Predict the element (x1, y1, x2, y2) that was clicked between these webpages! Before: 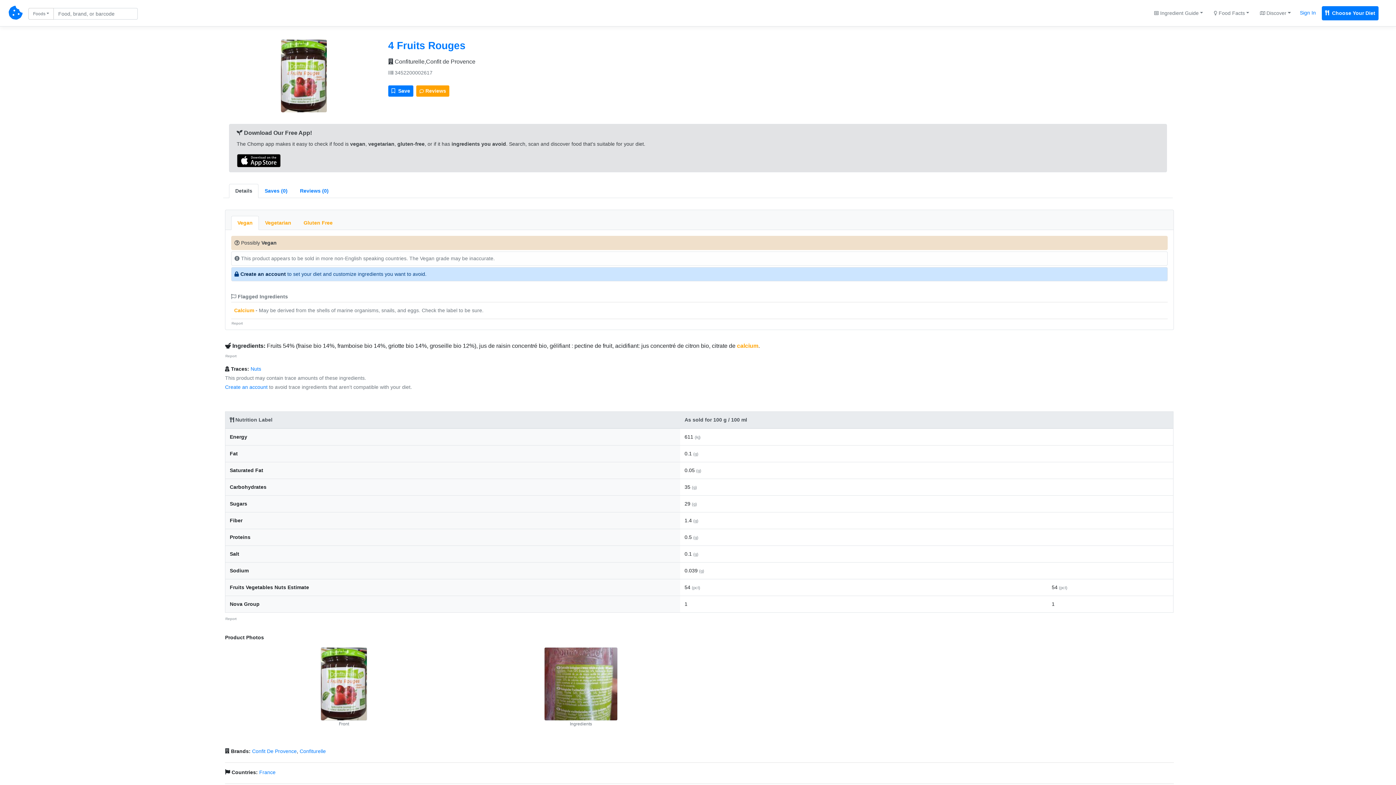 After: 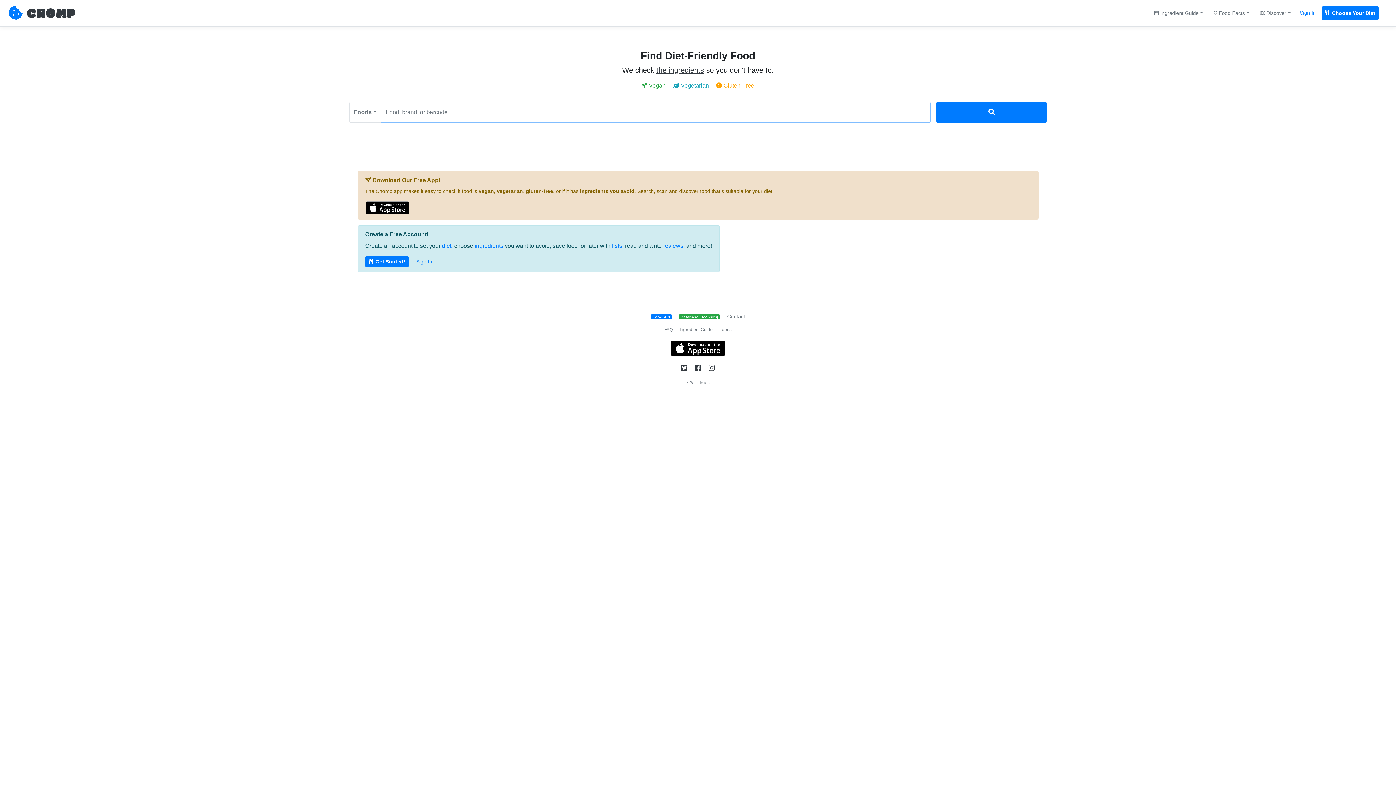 Action: bbox: (8, 12, 22, 19)